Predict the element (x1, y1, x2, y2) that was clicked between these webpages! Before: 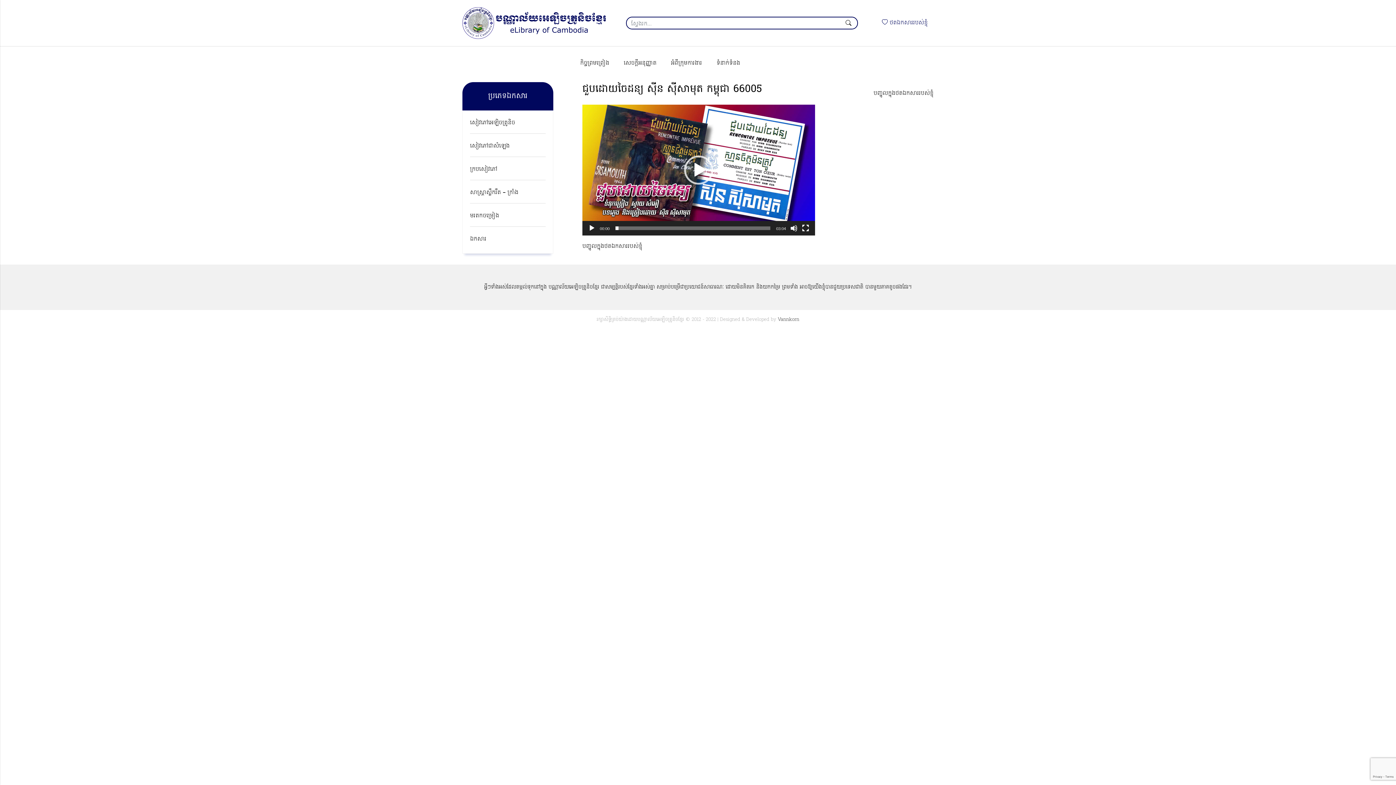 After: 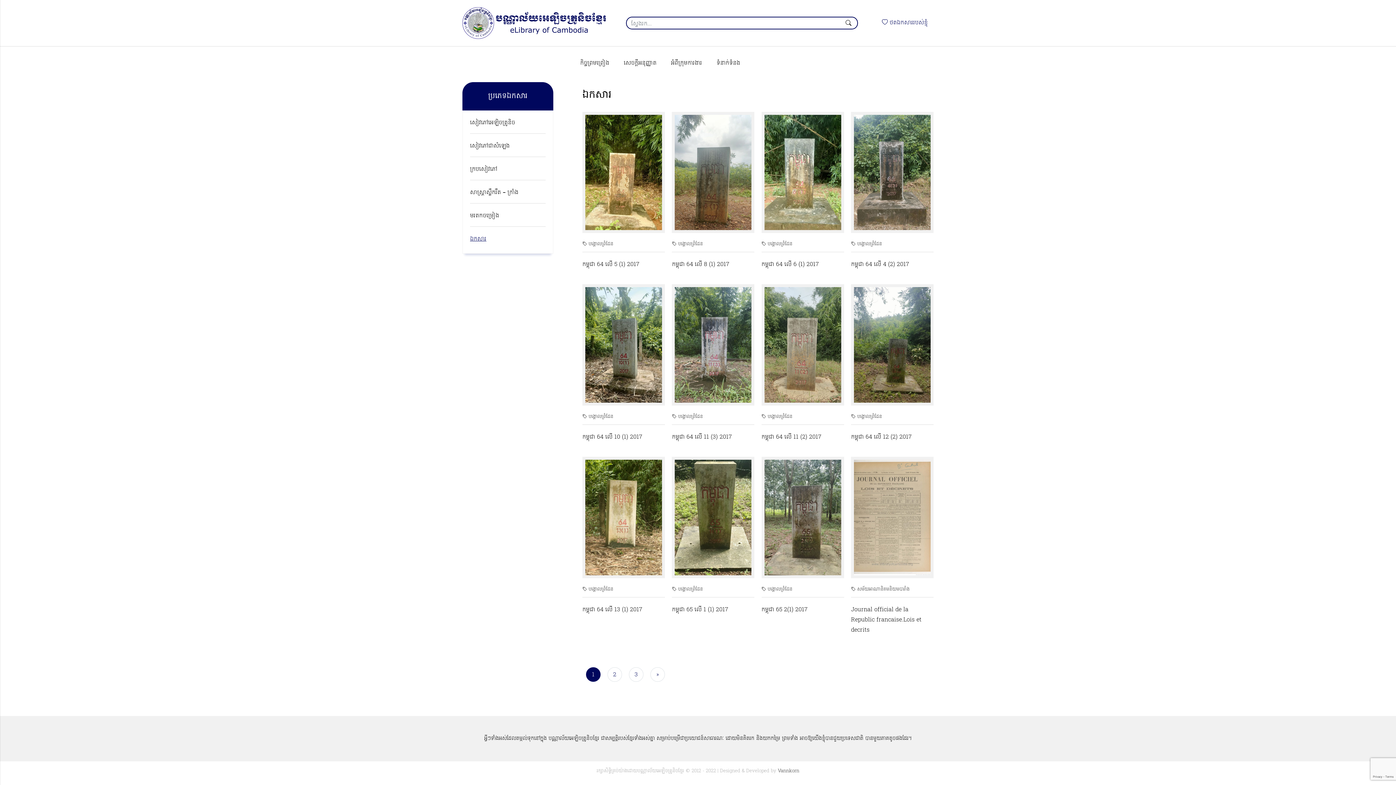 Action: label: ឯកសារ bbox: (470, 234, 545, 249)